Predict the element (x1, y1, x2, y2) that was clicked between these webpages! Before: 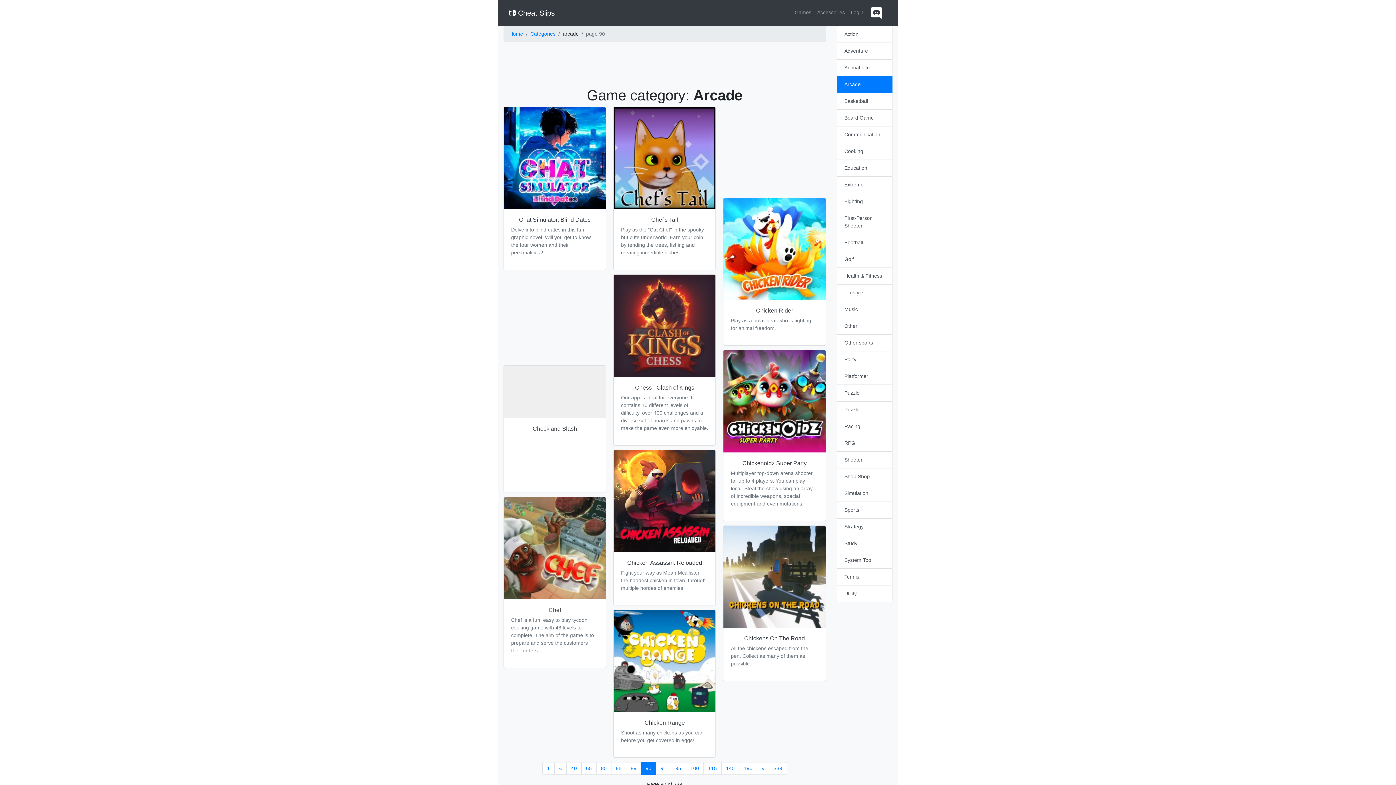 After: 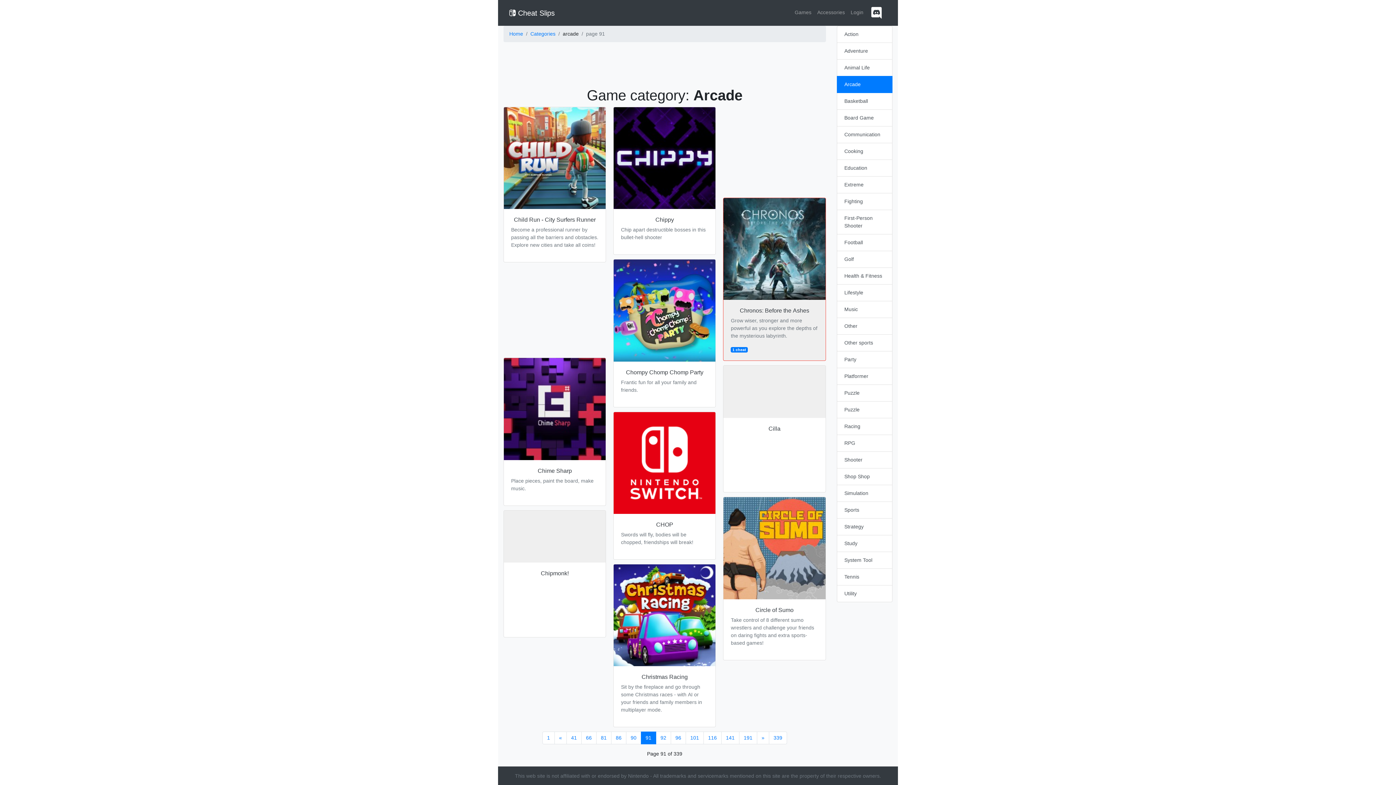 Action: label: Next bbox: (757, 762, 769, 775)